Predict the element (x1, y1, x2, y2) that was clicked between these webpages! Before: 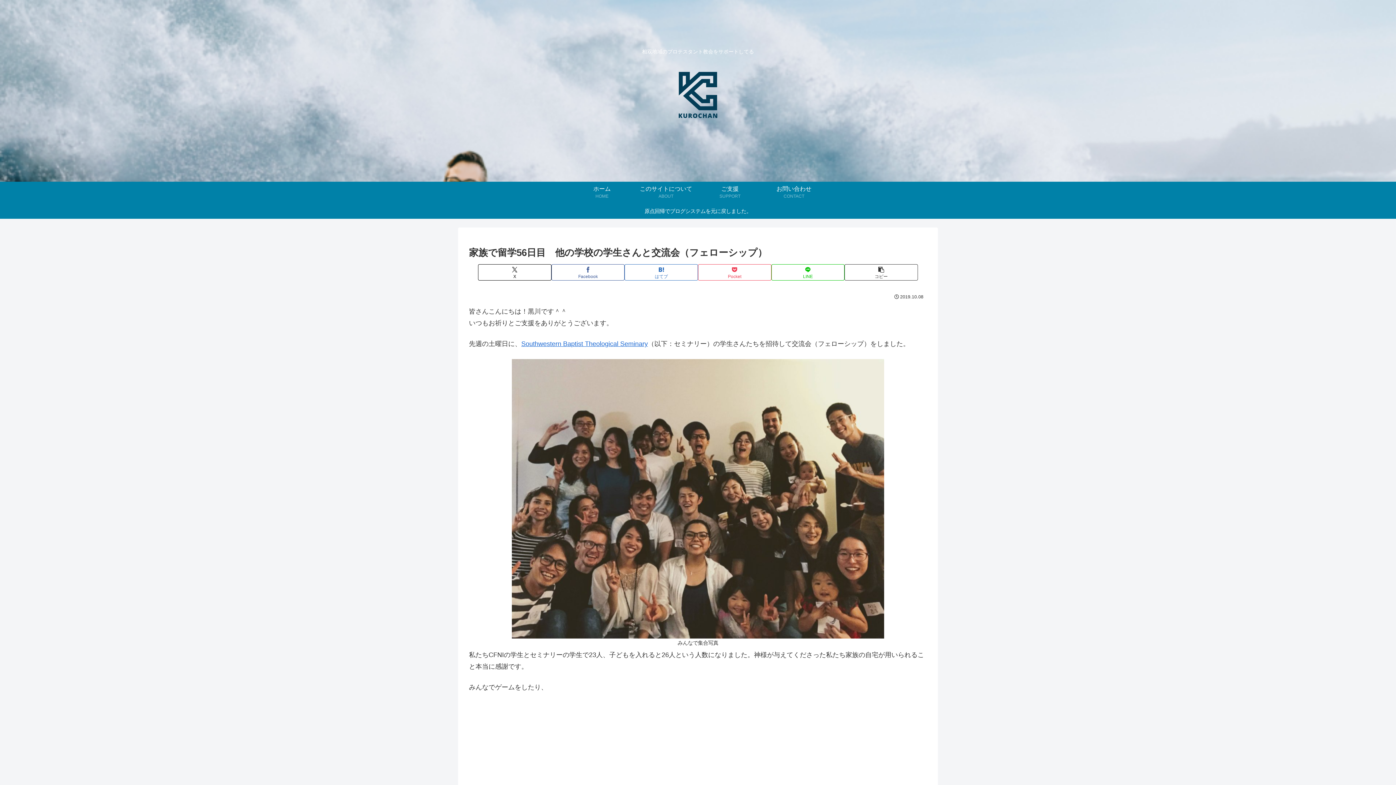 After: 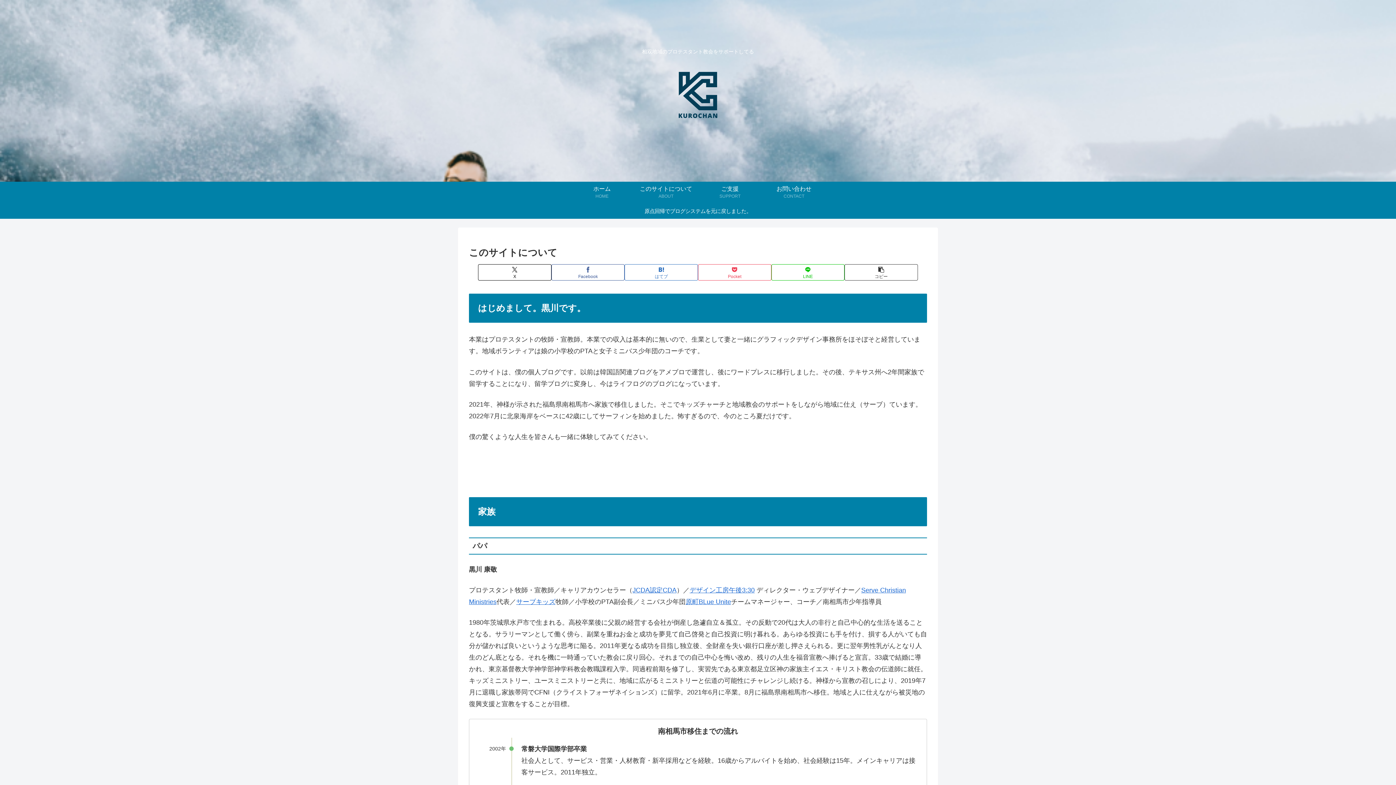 Action: bbox: (634, 181, 698, 203) label: このサイトについて
ABOUT